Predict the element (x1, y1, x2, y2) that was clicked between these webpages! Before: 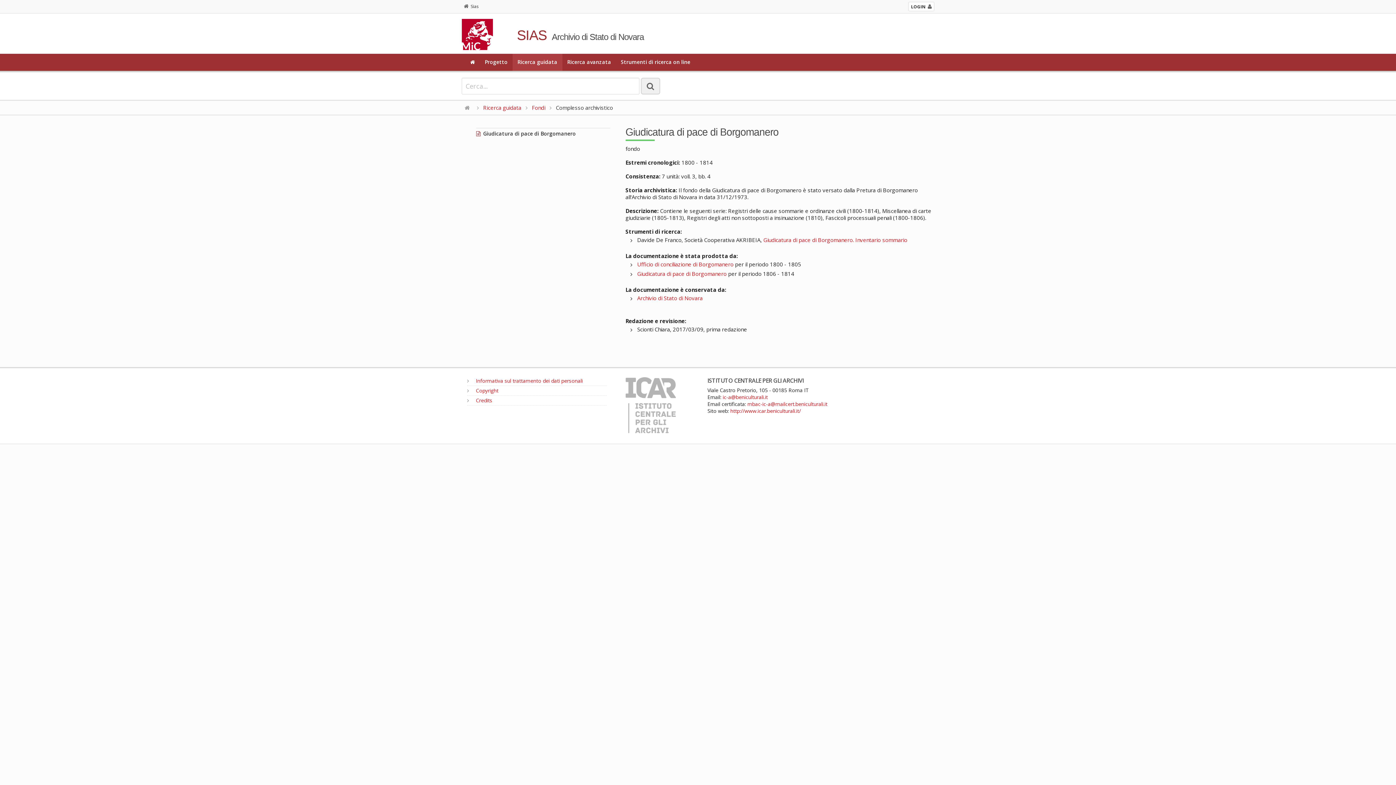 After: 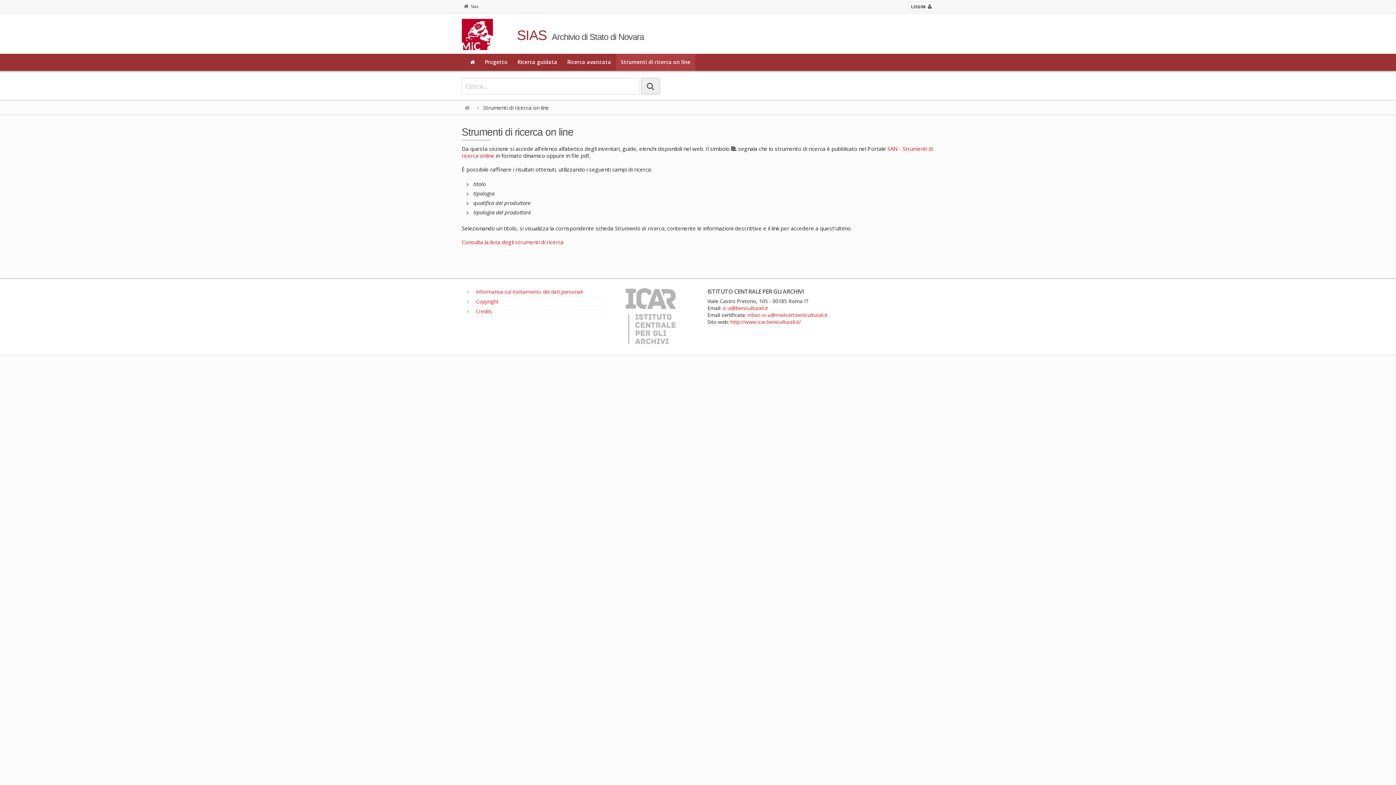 Action: bbox: (616, 53, 695, 70) label: Strumenti di ricerca on line